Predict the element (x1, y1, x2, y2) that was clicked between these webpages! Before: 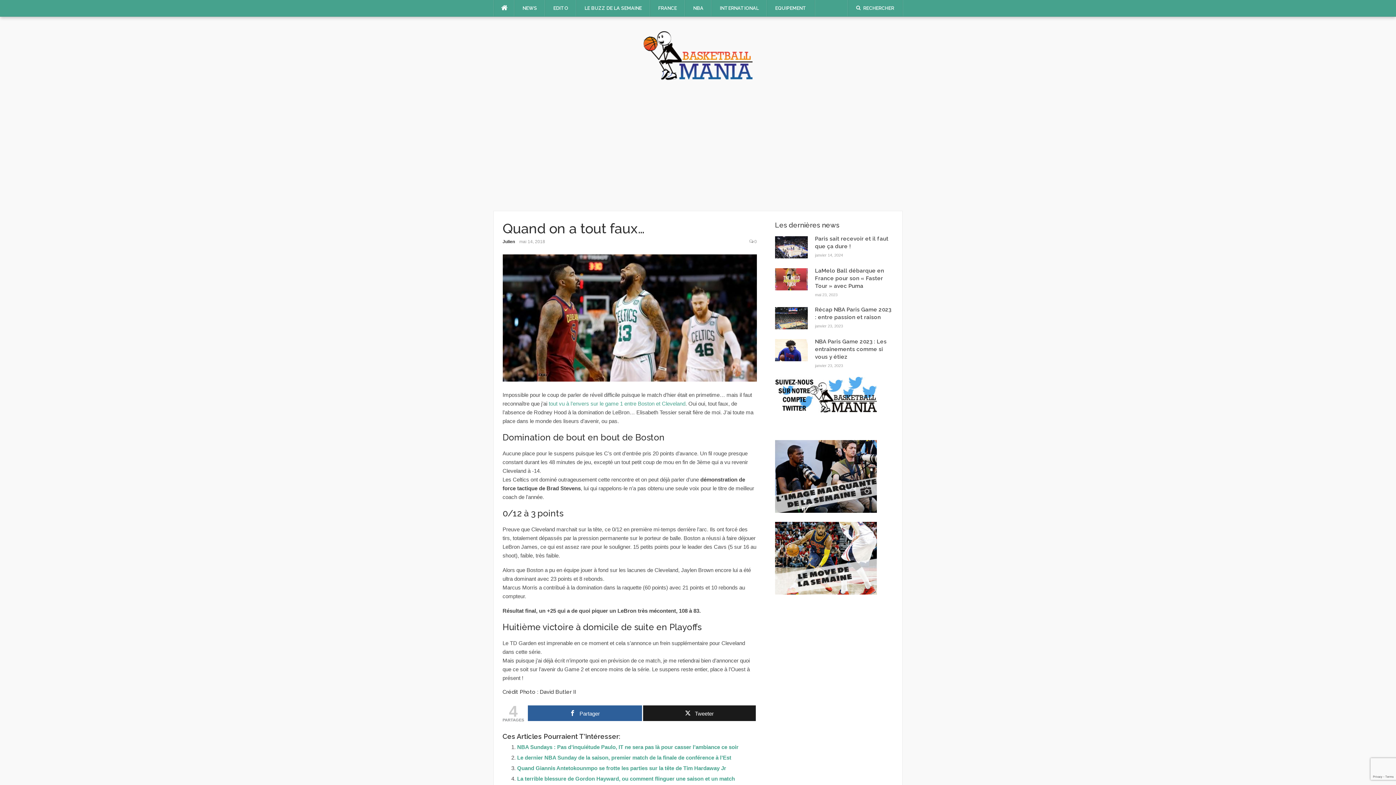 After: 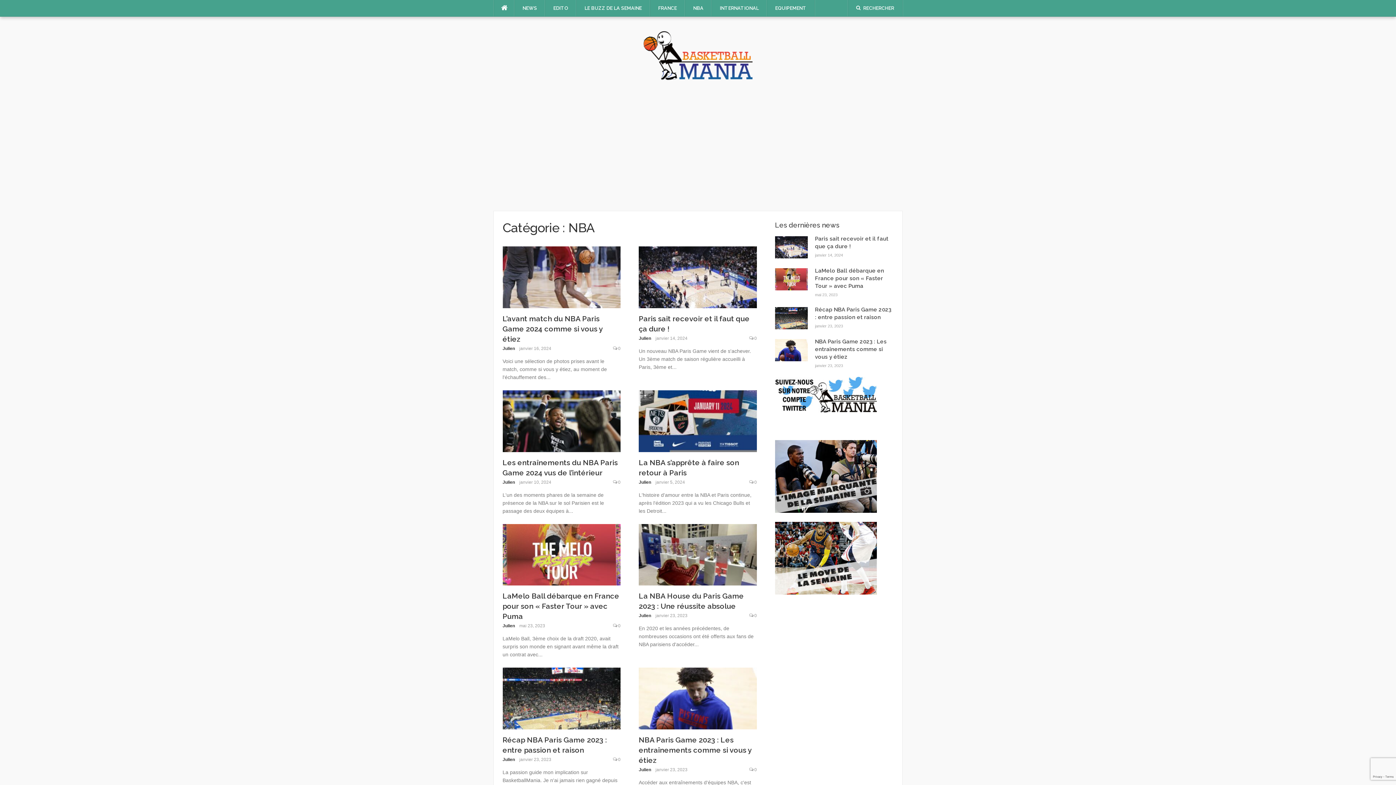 Action: bbox: (685, 0, 711, 16) label: NBA